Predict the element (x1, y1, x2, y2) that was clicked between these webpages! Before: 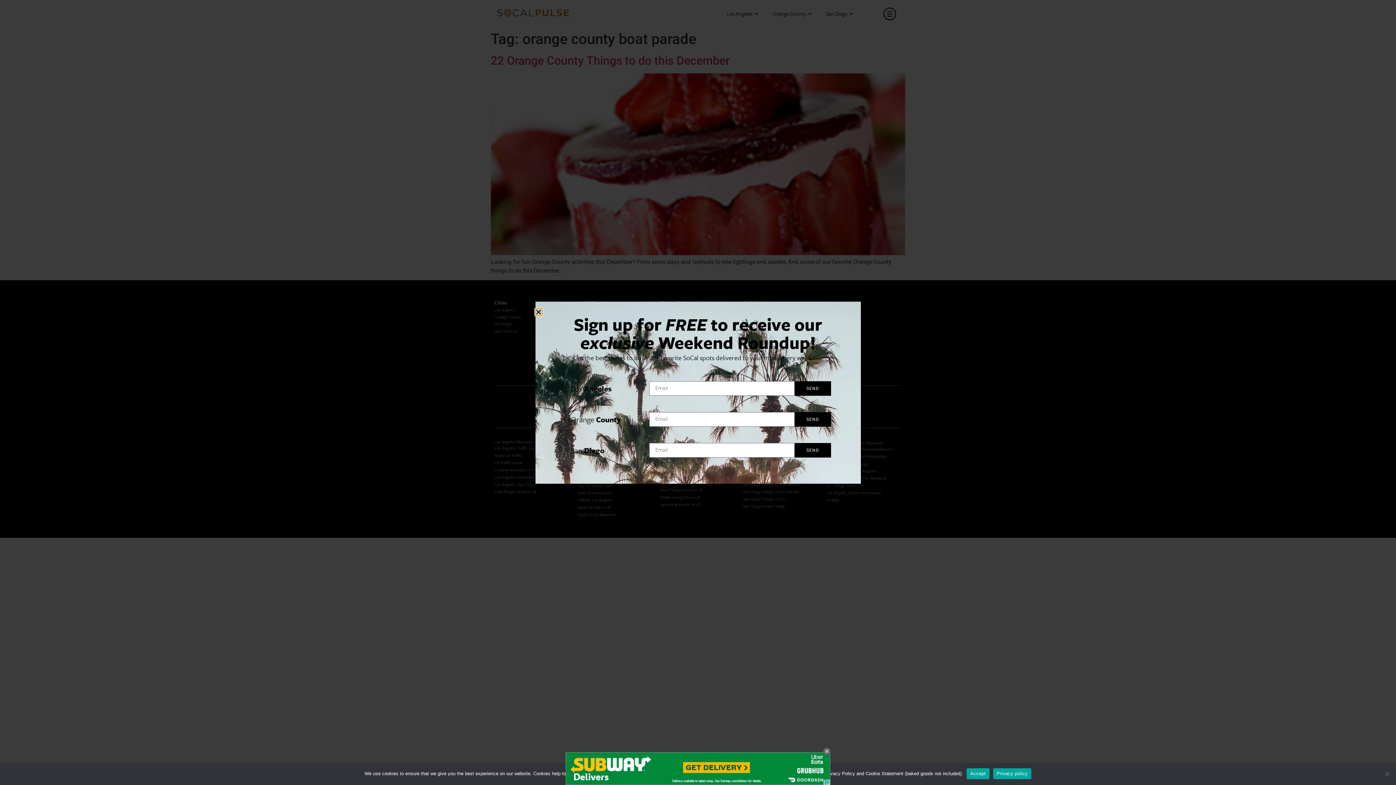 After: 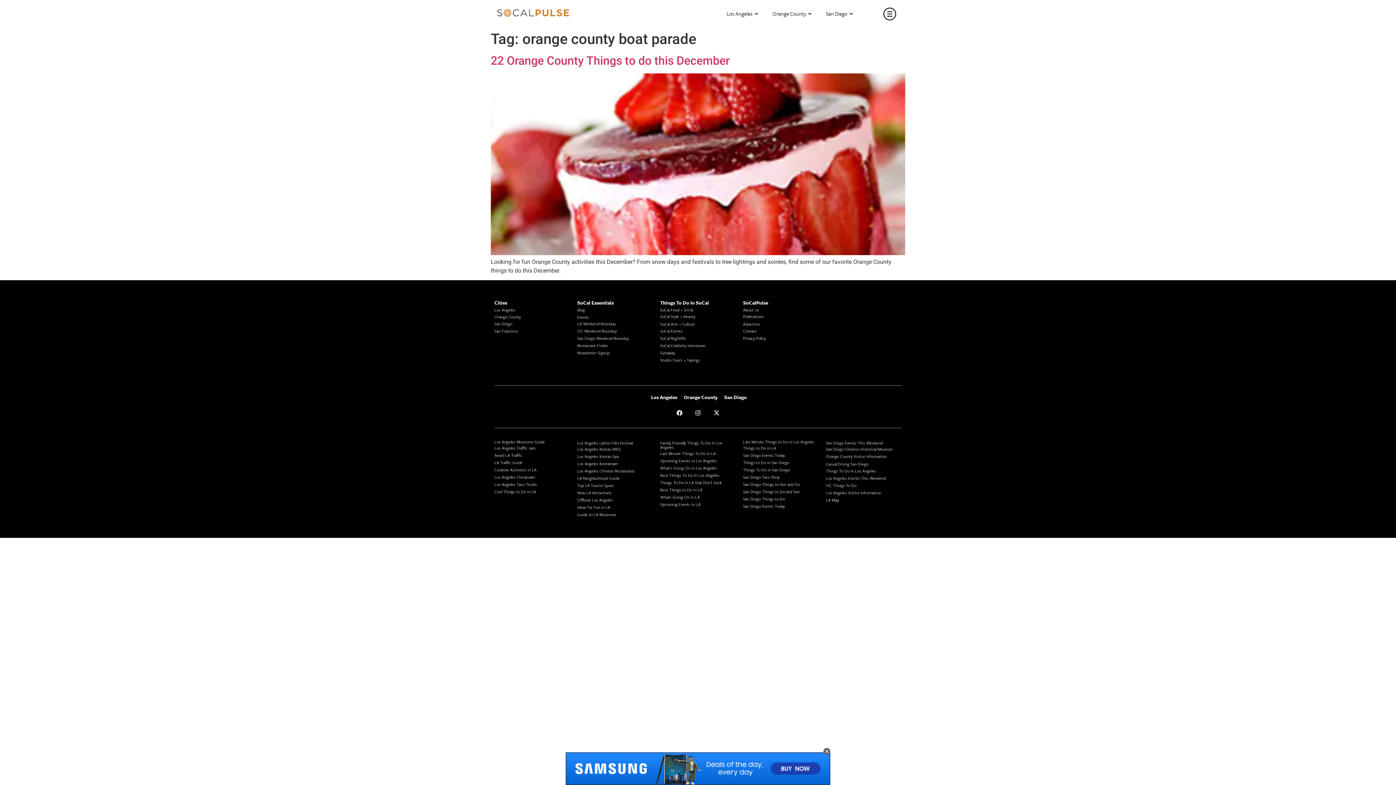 Action: bbox: (966, 768, 989, 779) label: Accept